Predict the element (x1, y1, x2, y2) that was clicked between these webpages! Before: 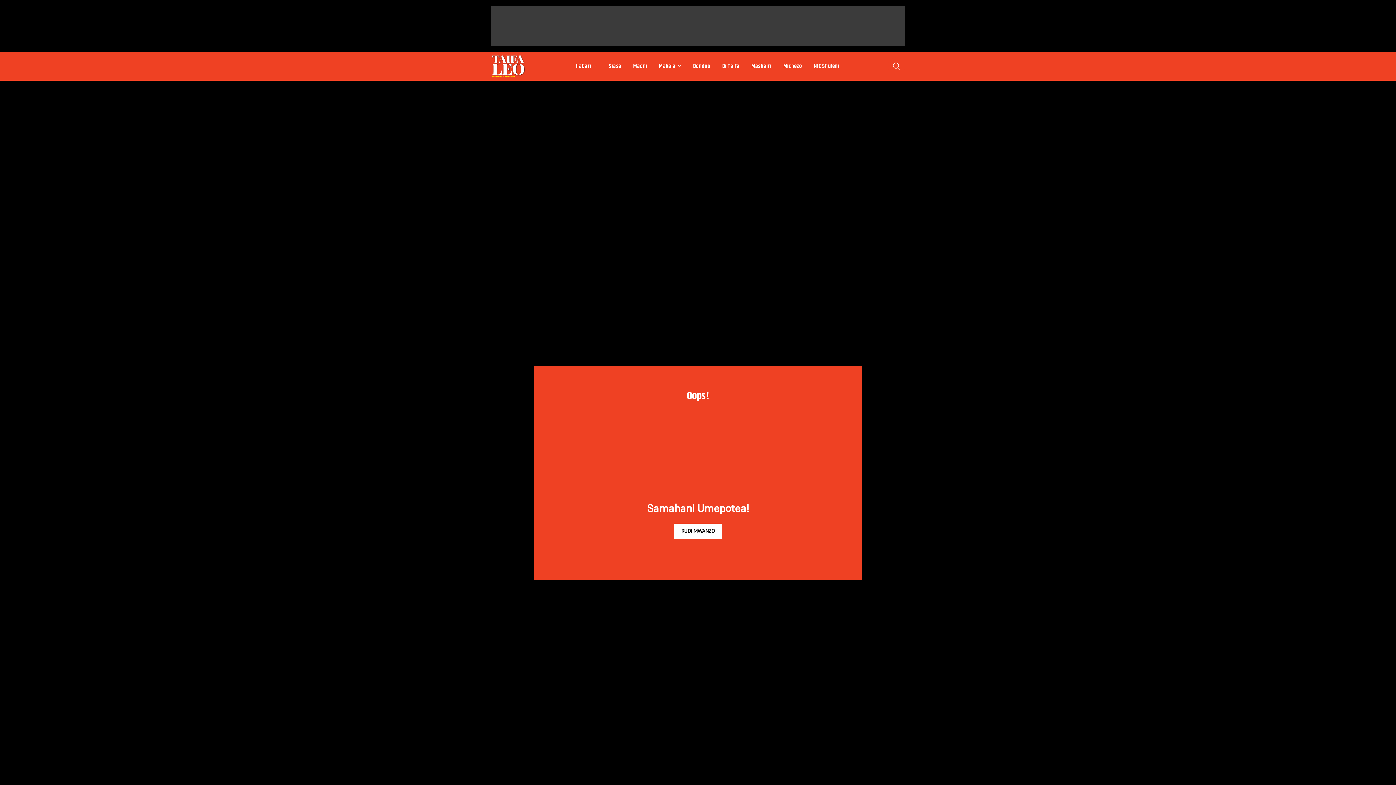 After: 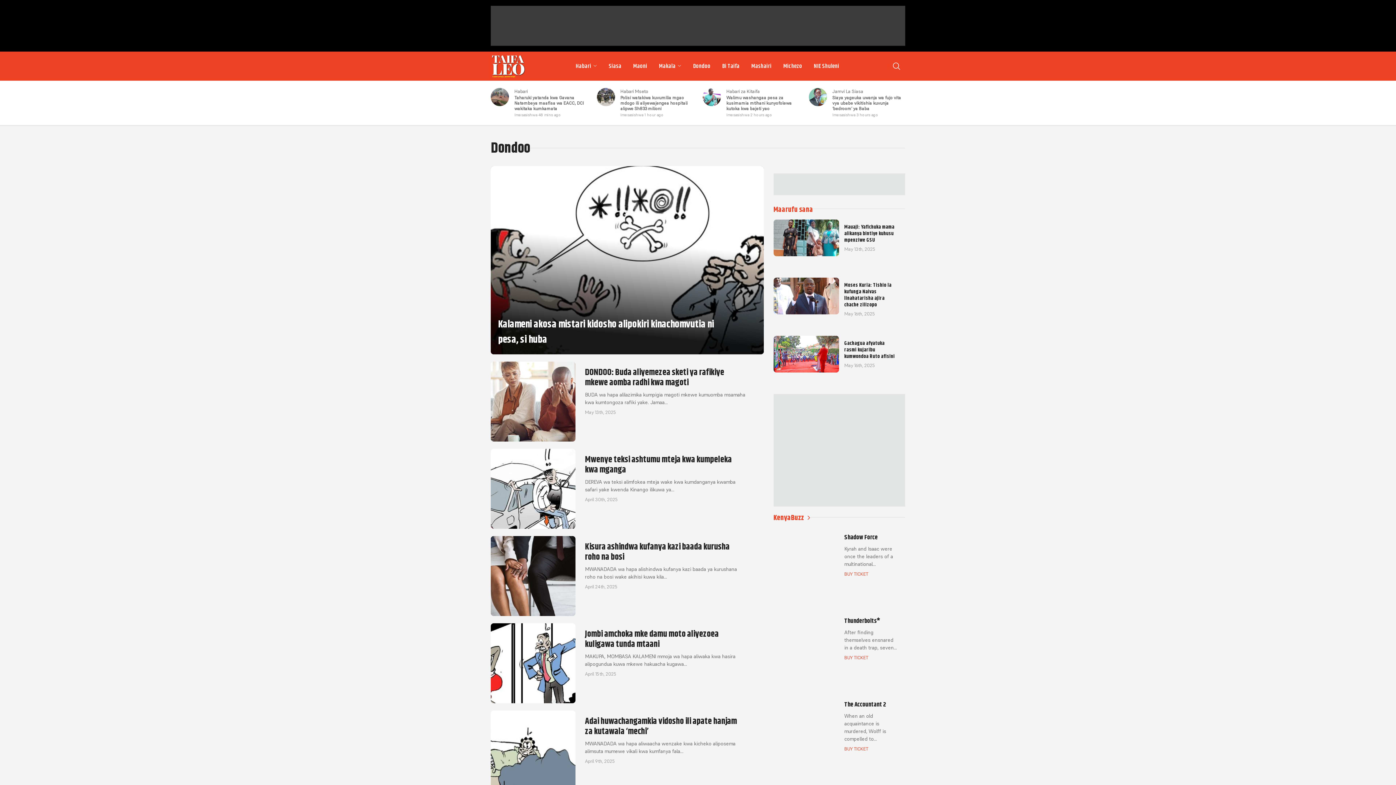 Action: bbox: (687, 58, 716, 73) label: Dondoo